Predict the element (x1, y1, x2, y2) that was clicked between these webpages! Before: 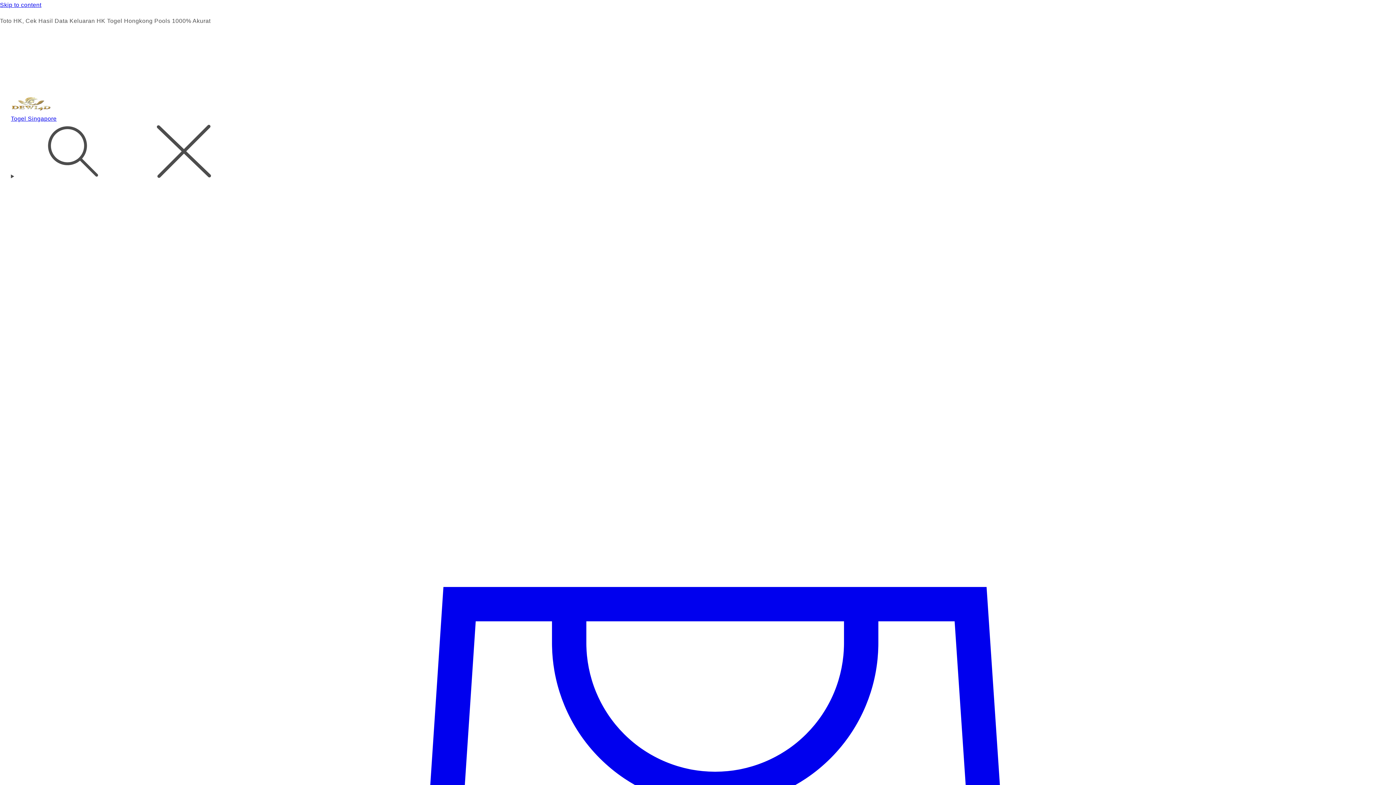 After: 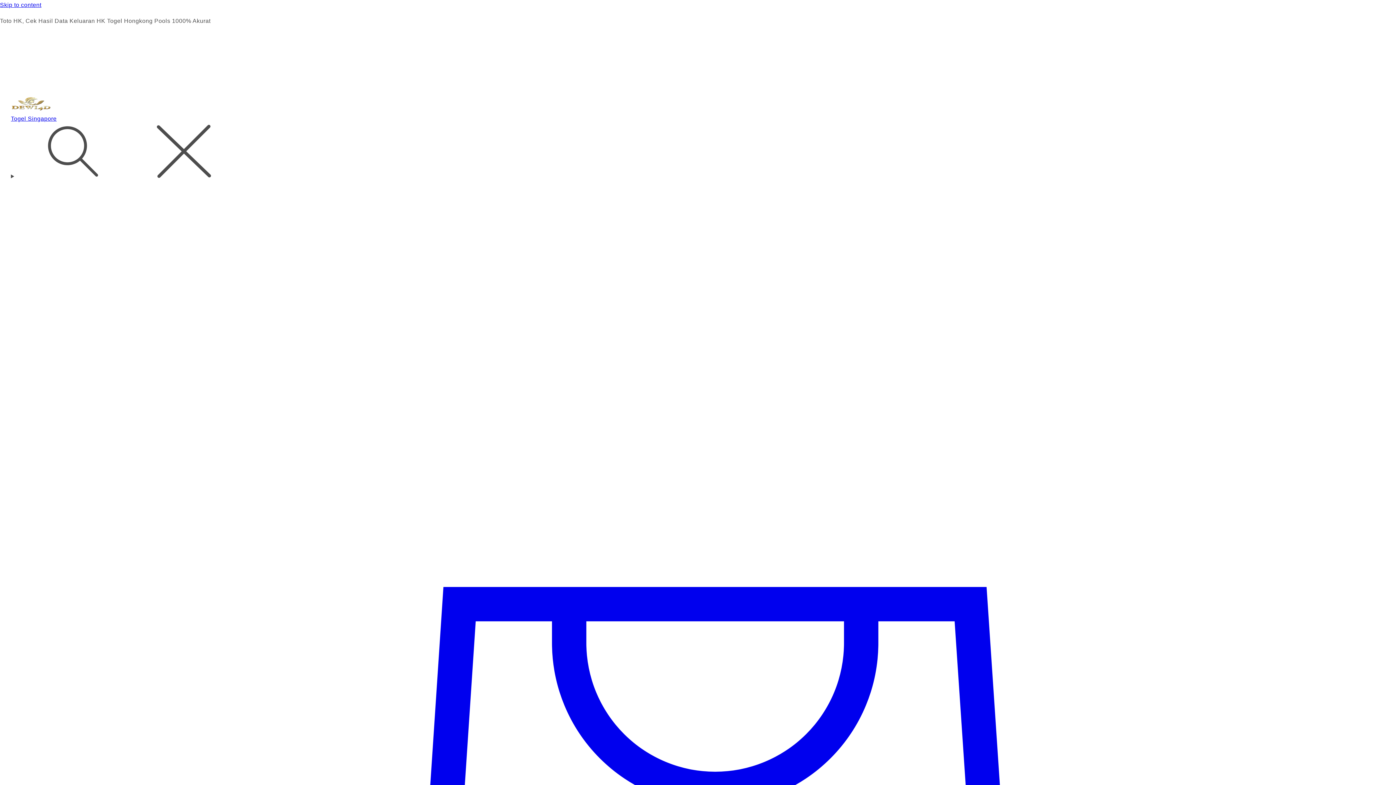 Action: bbox: (10, 97, 1385, 113)